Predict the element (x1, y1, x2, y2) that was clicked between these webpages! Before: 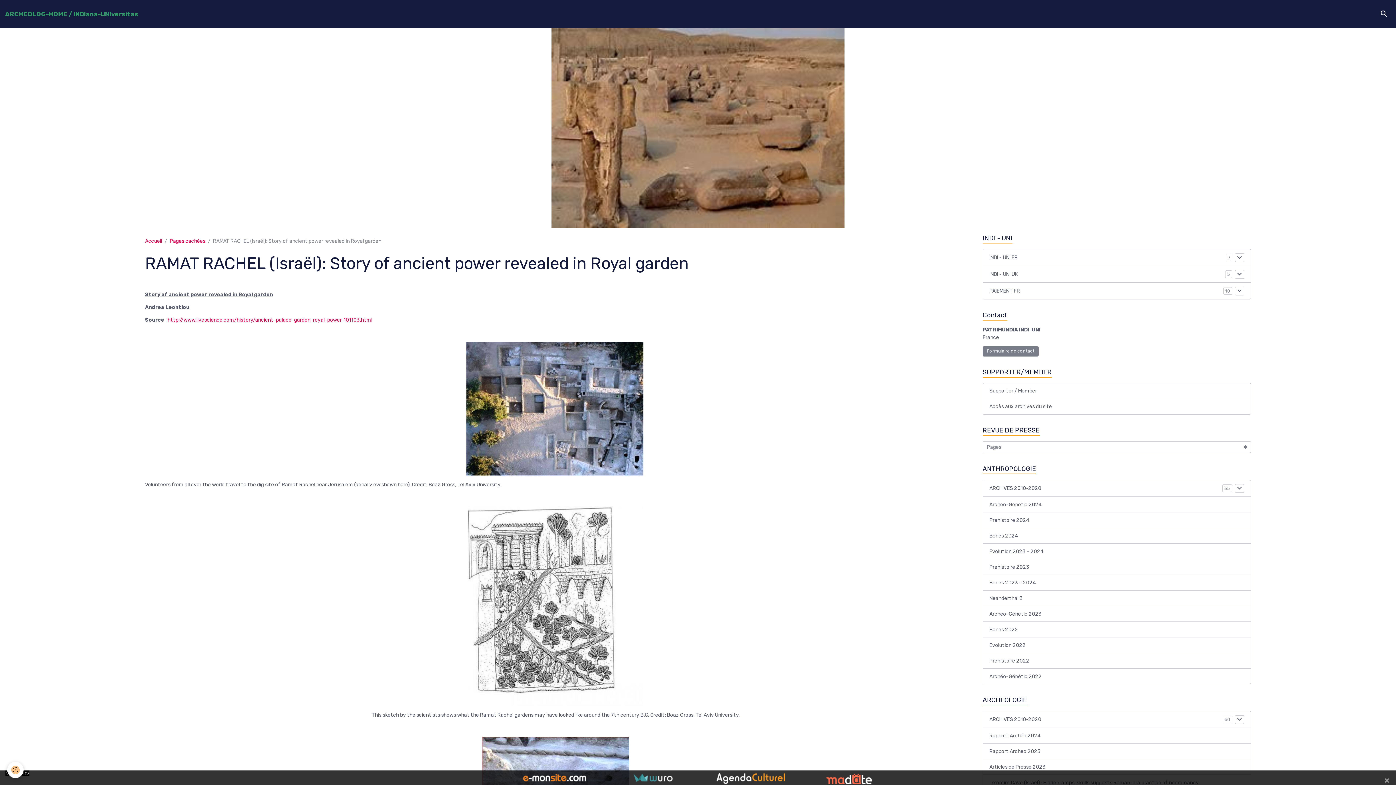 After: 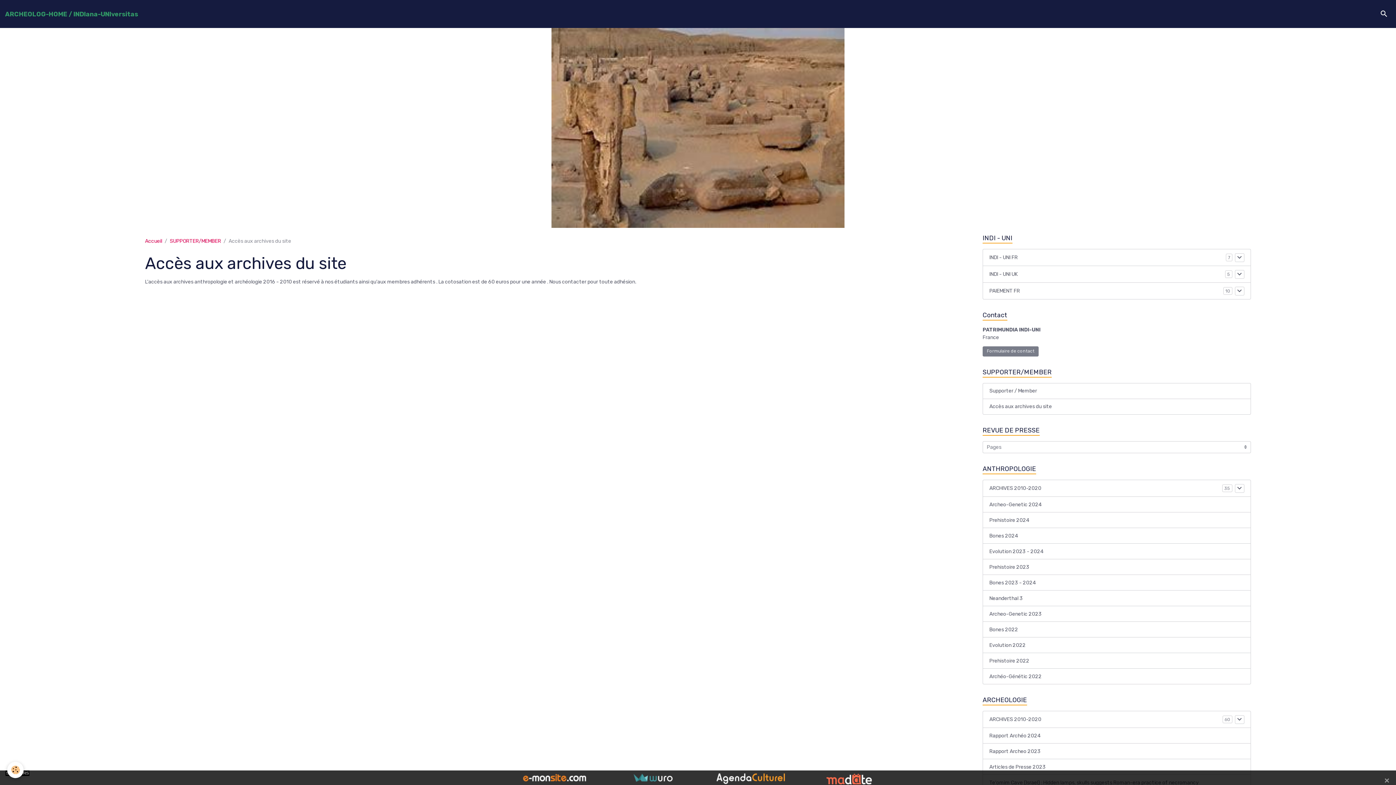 Action: label: Accès aux archives du site bbox: (982, 398, 1251, 414)